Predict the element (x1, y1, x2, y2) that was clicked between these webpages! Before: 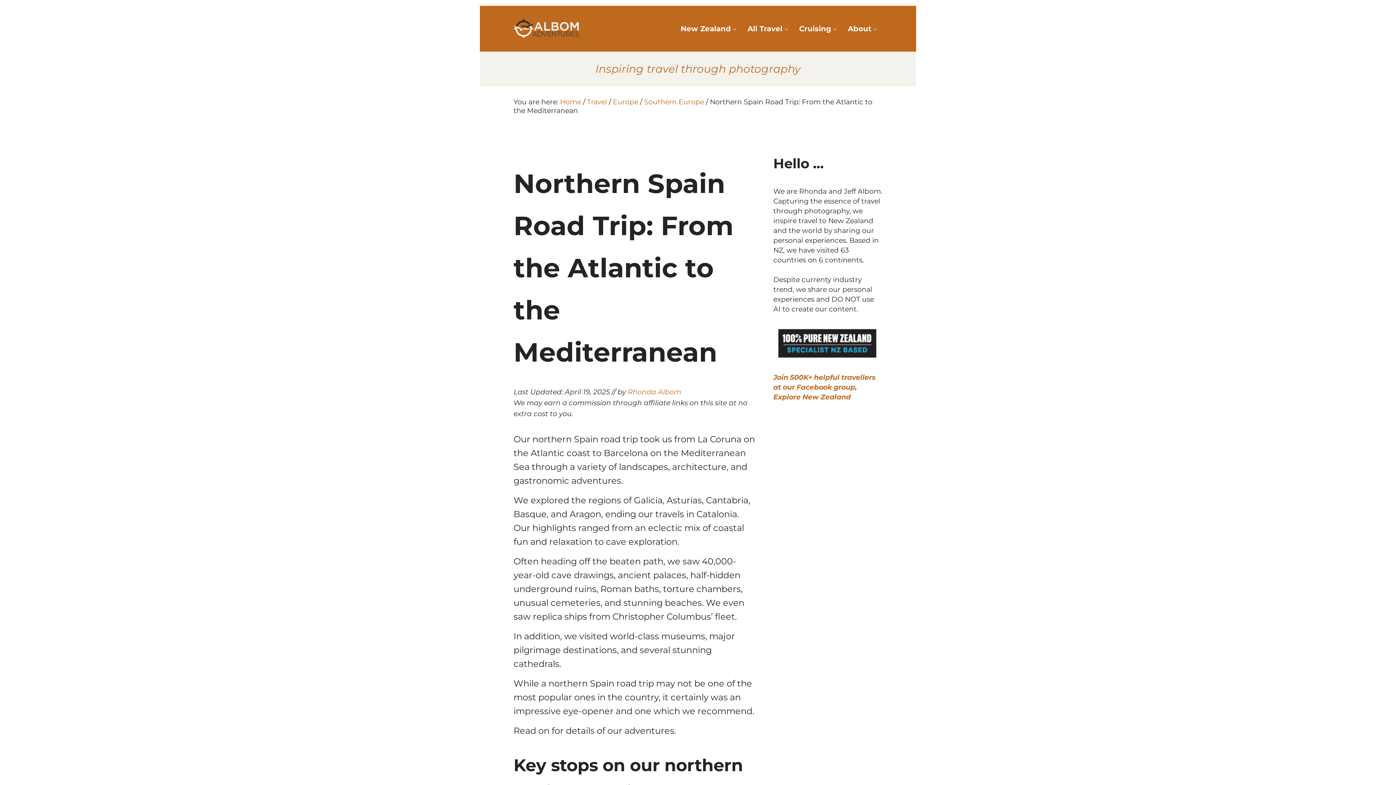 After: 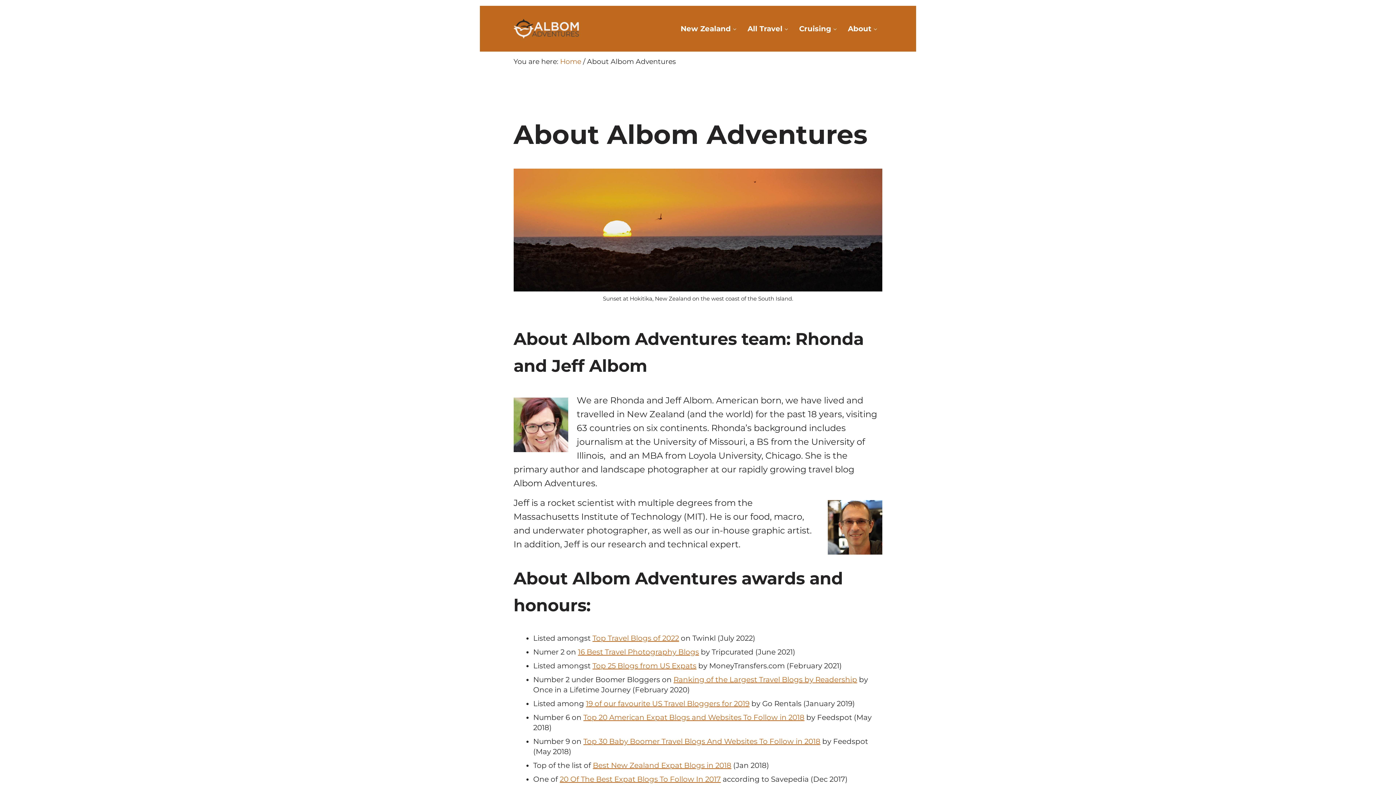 Action: label: About bbox: (842, 18, 882, 38)